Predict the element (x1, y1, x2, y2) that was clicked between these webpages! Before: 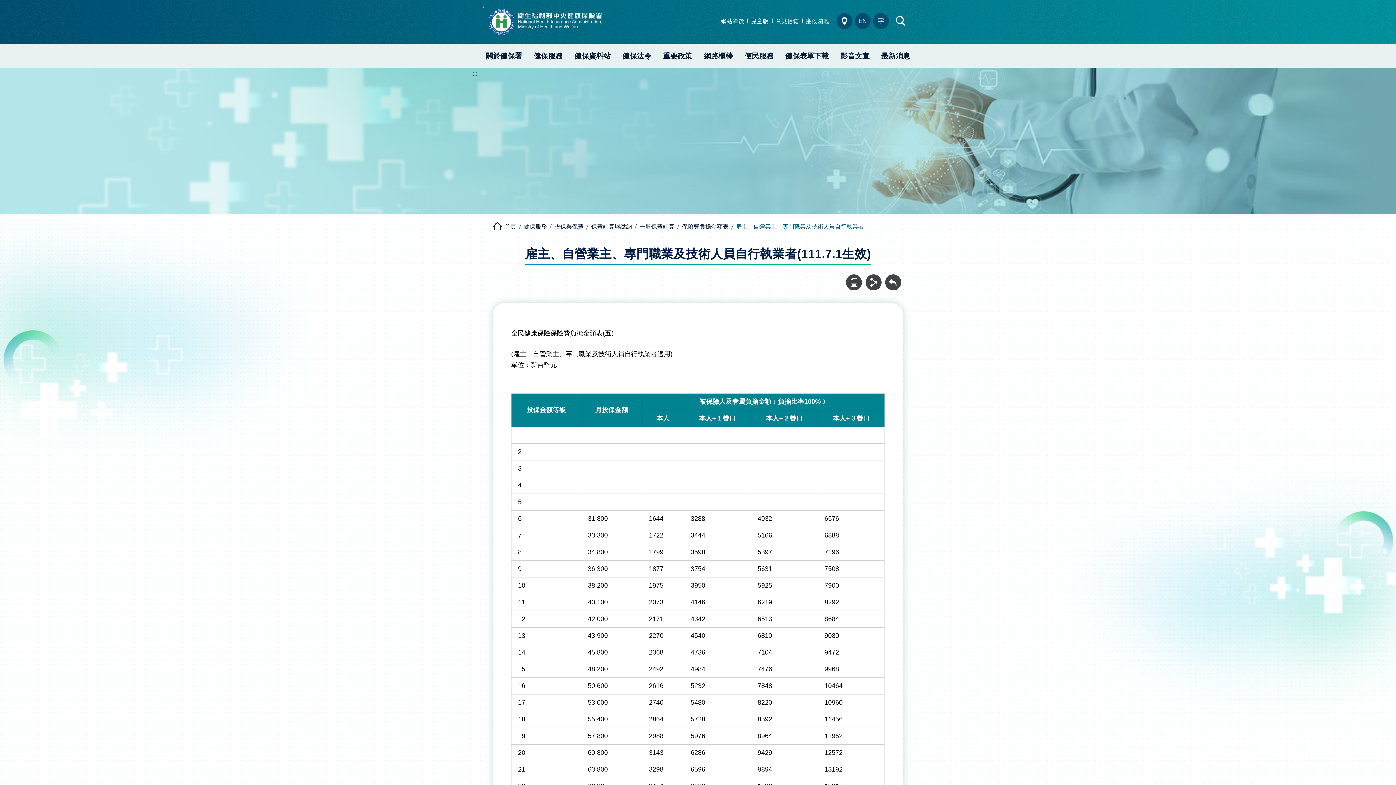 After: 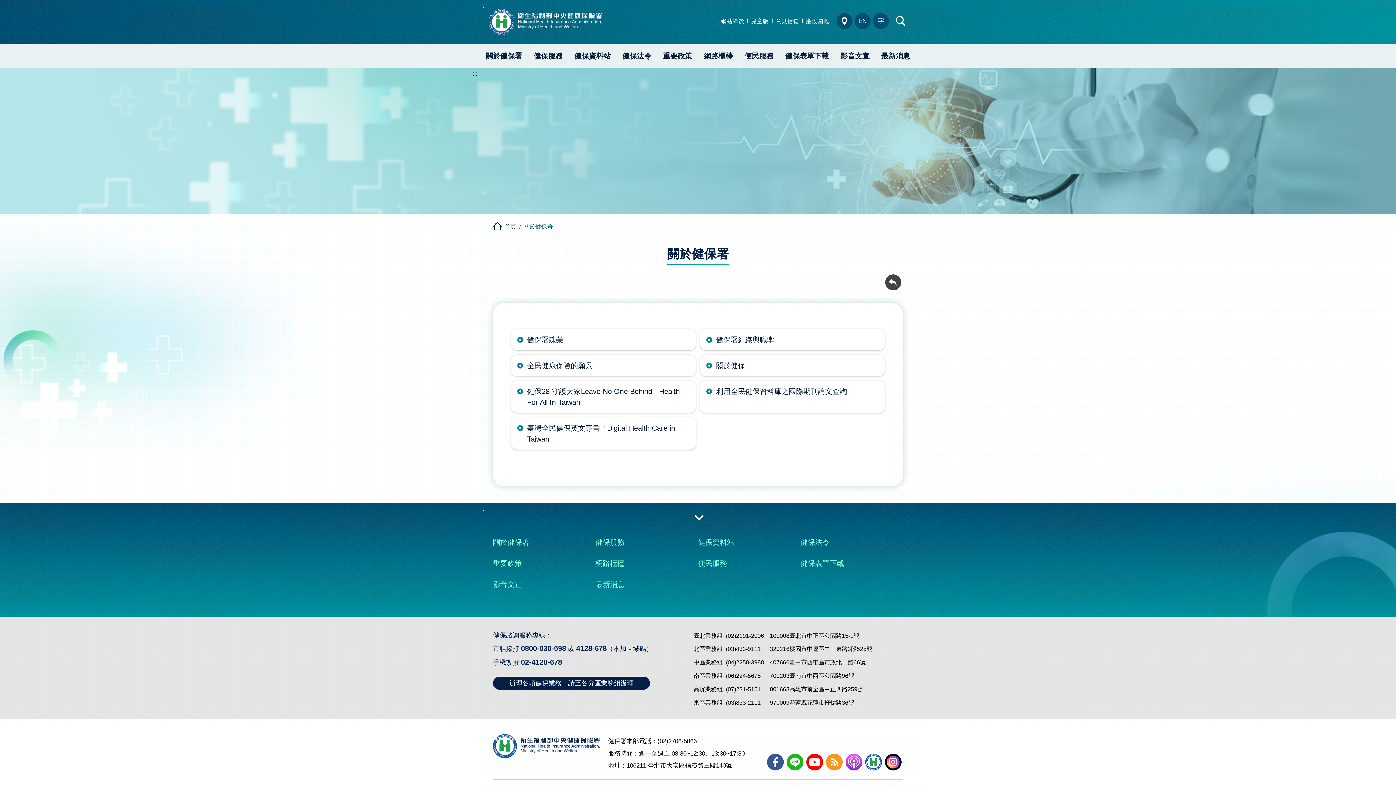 Action: bbox: (480, 45, 528, 67) label: 關於健保署